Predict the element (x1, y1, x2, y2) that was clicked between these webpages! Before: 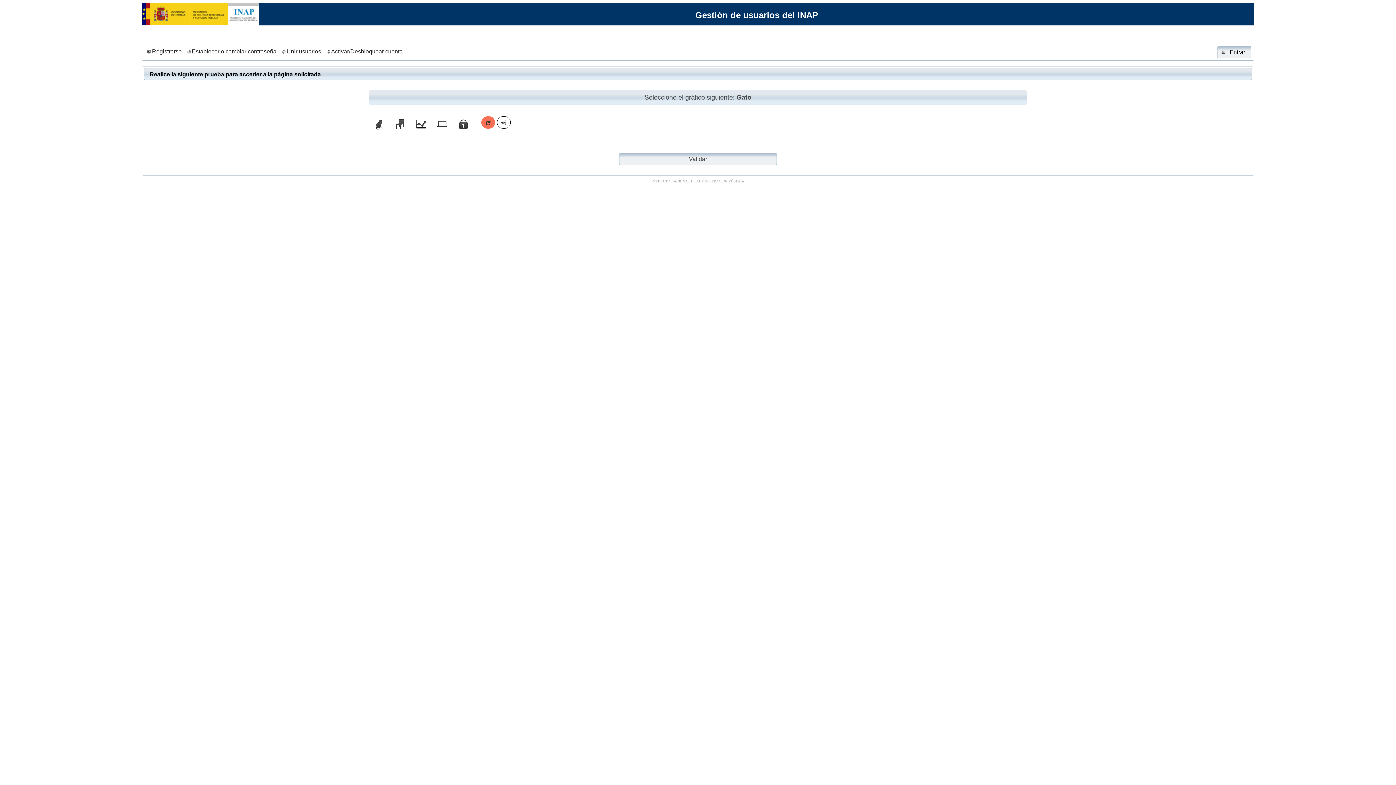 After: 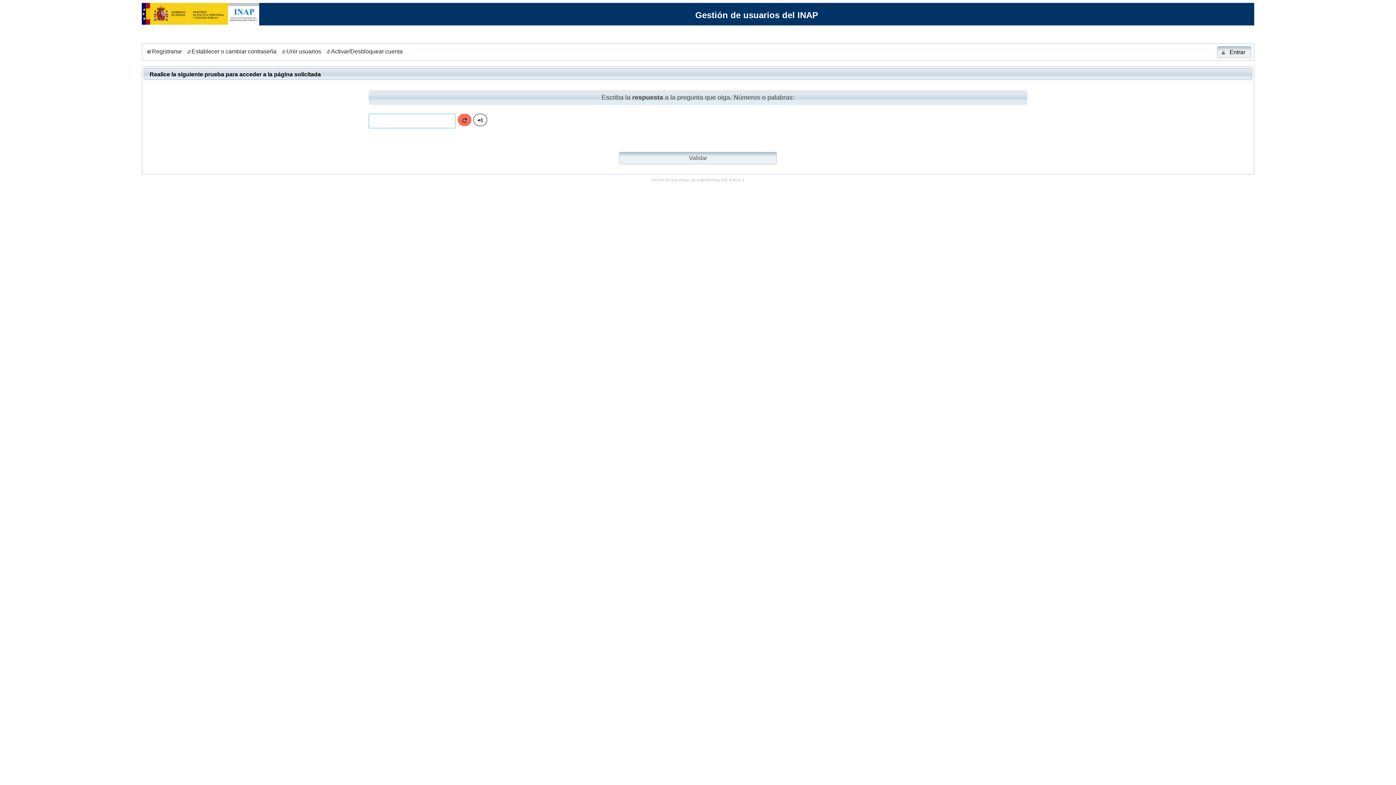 Action: bbox: (501, 120, 507, 127)